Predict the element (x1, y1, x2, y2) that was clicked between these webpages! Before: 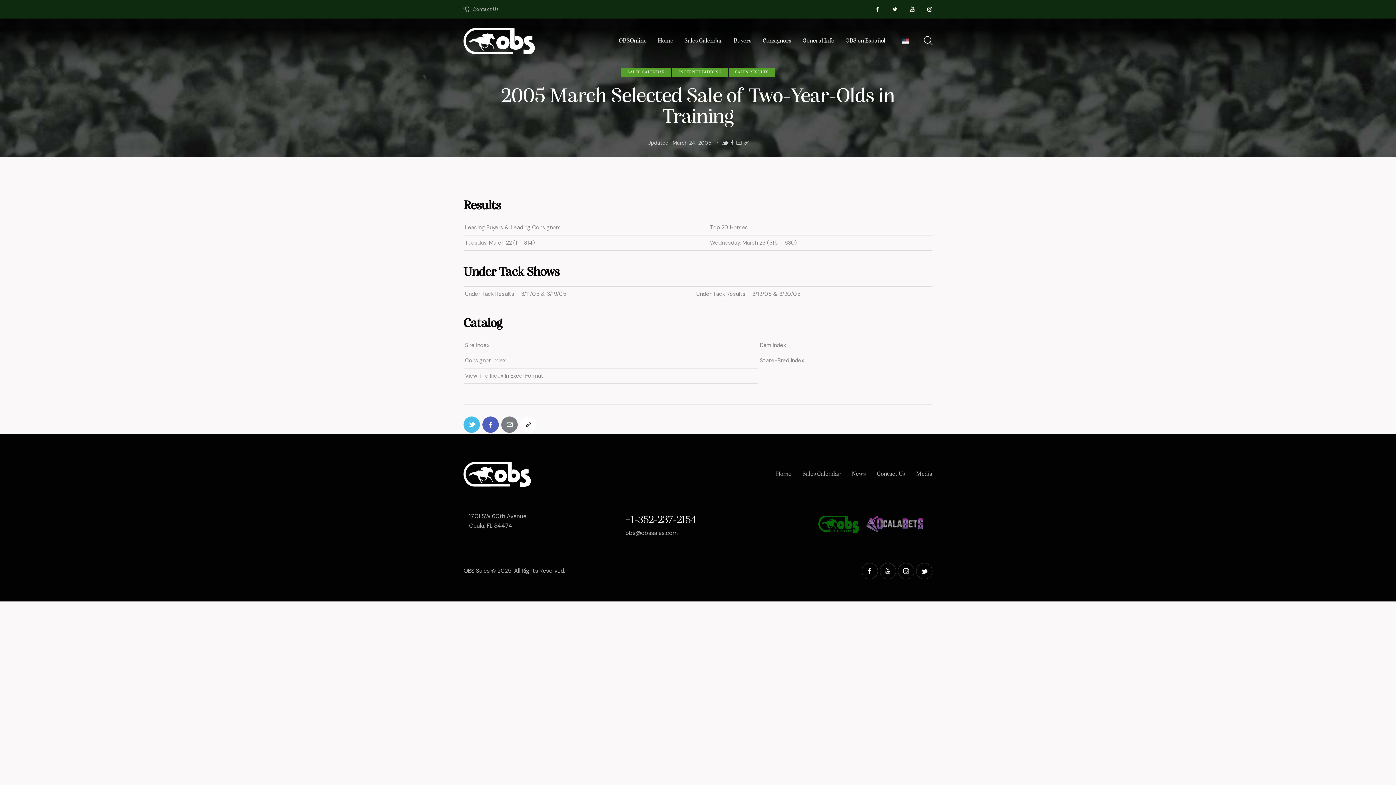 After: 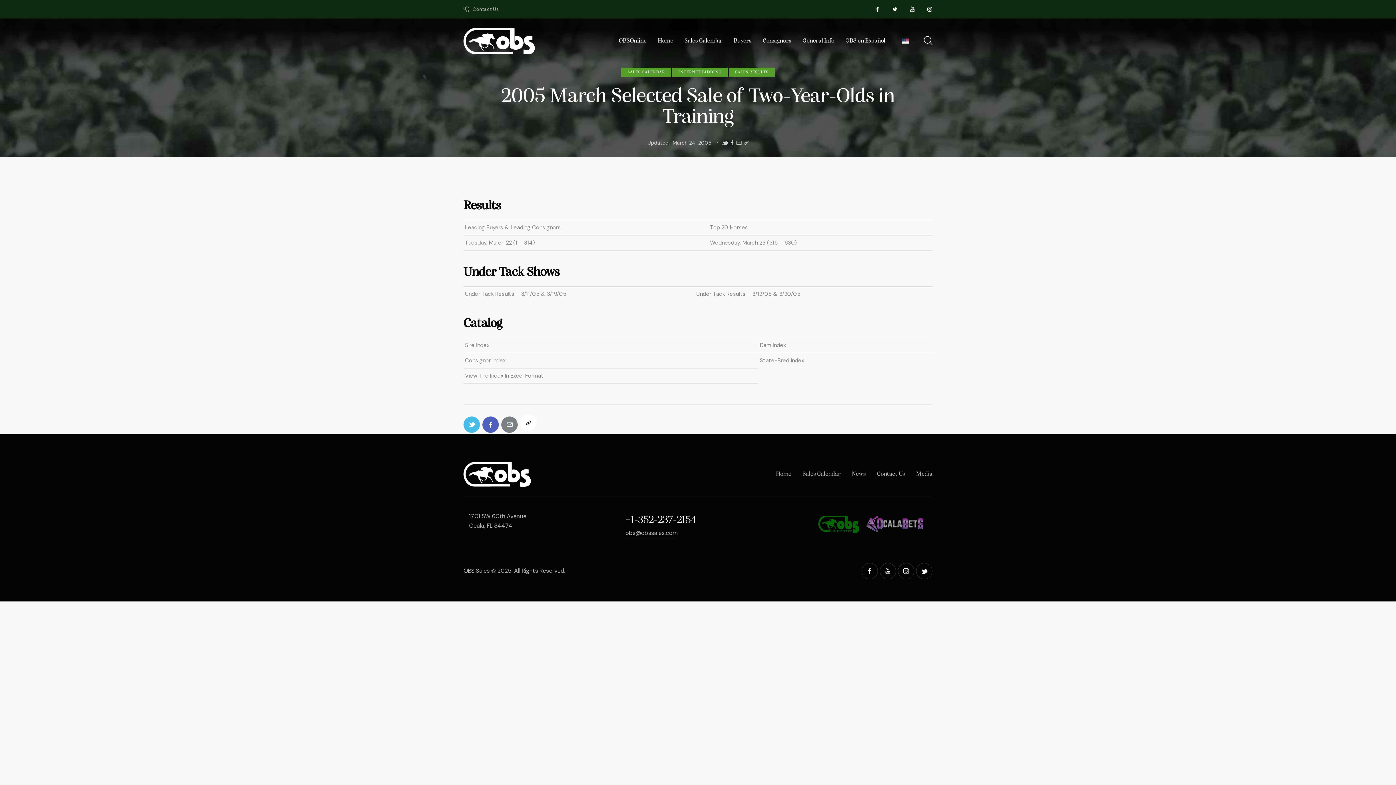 Action: bbox: (520, 416, 536, 433)